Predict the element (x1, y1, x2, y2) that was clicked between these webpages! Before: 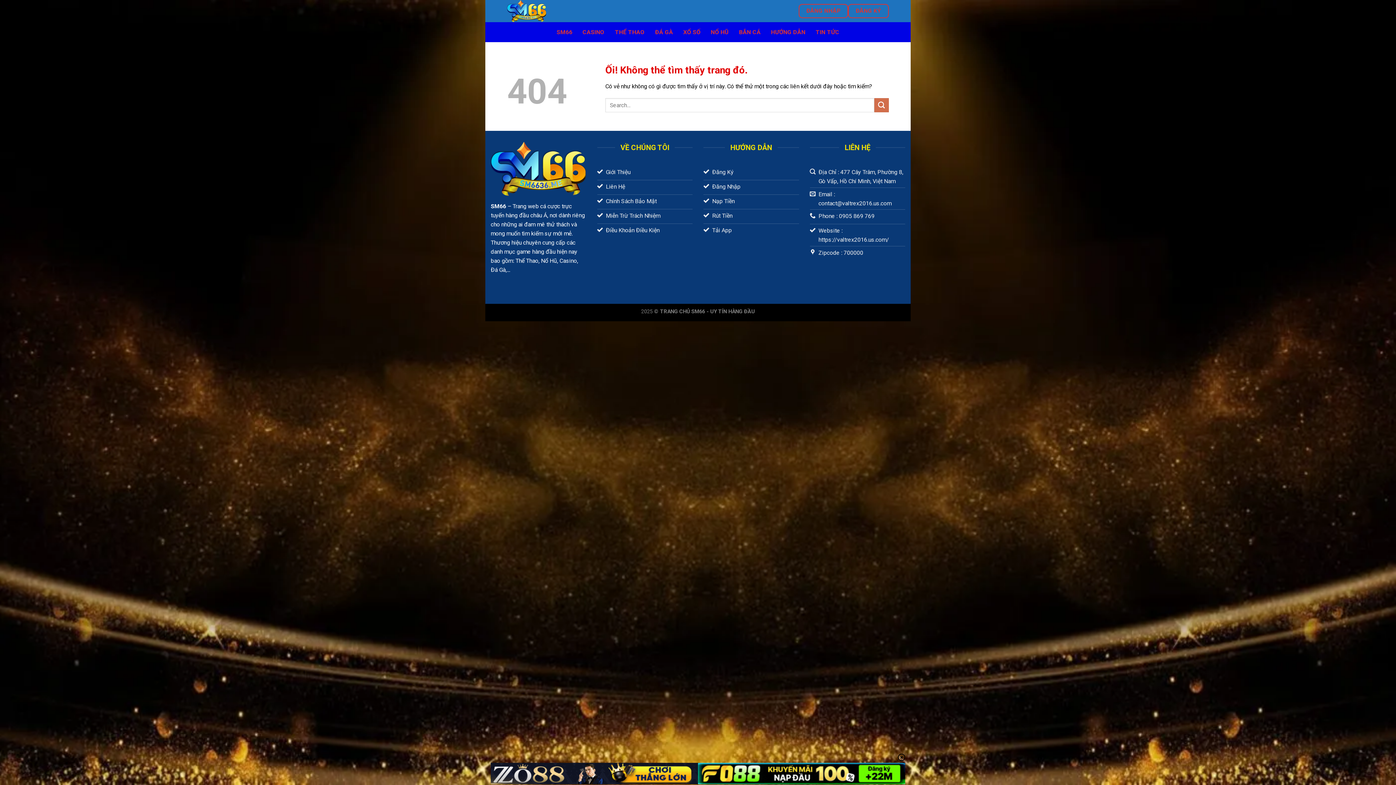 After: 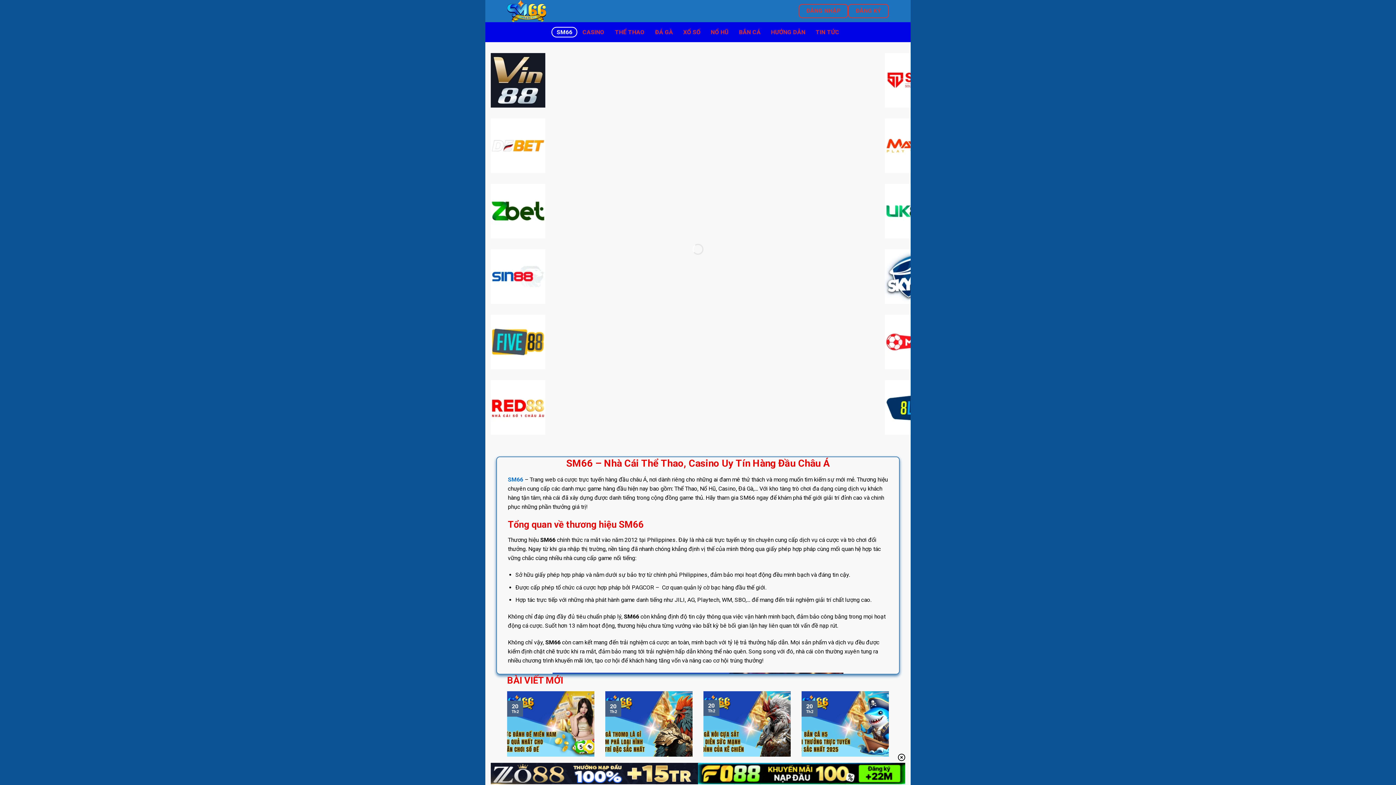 Action: bbox: (551, 26, 577, 37) label: SM66